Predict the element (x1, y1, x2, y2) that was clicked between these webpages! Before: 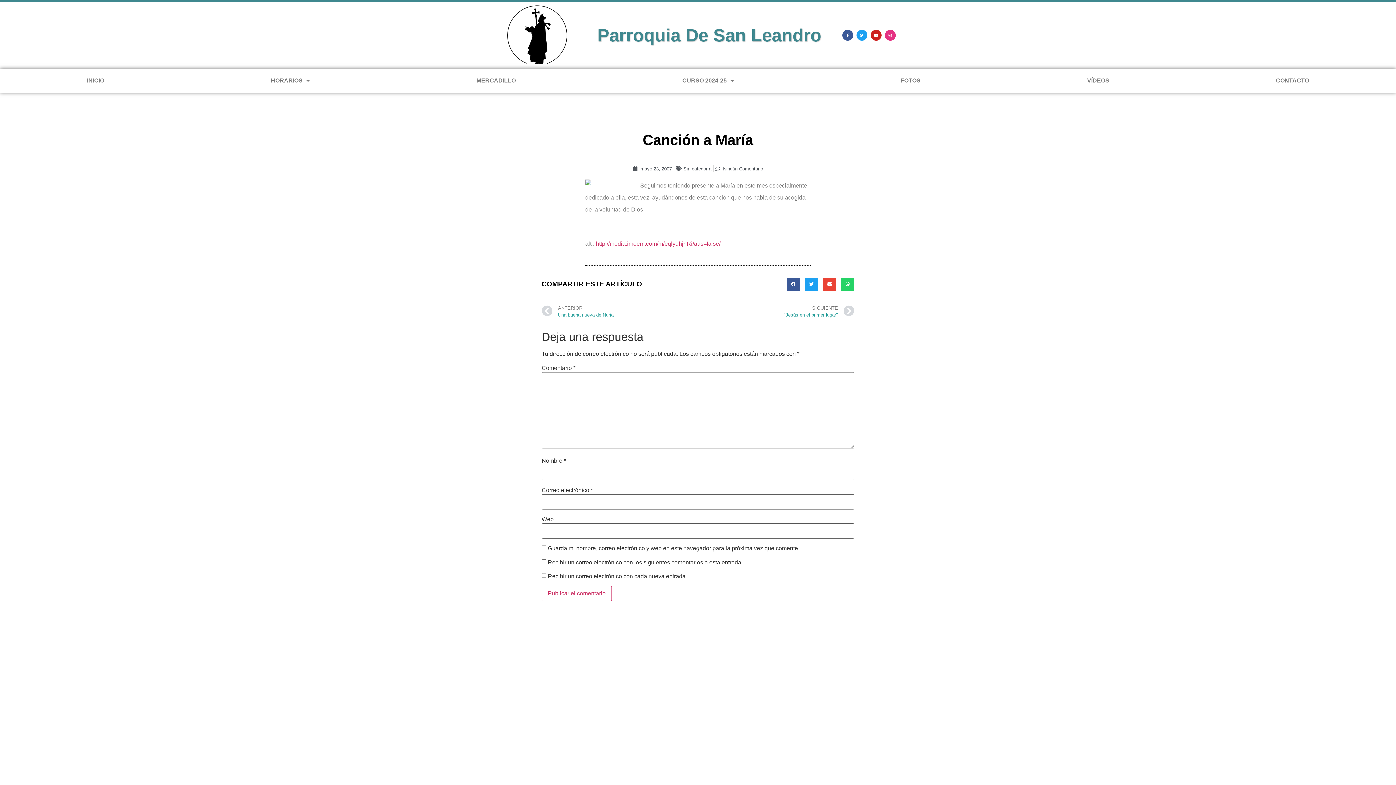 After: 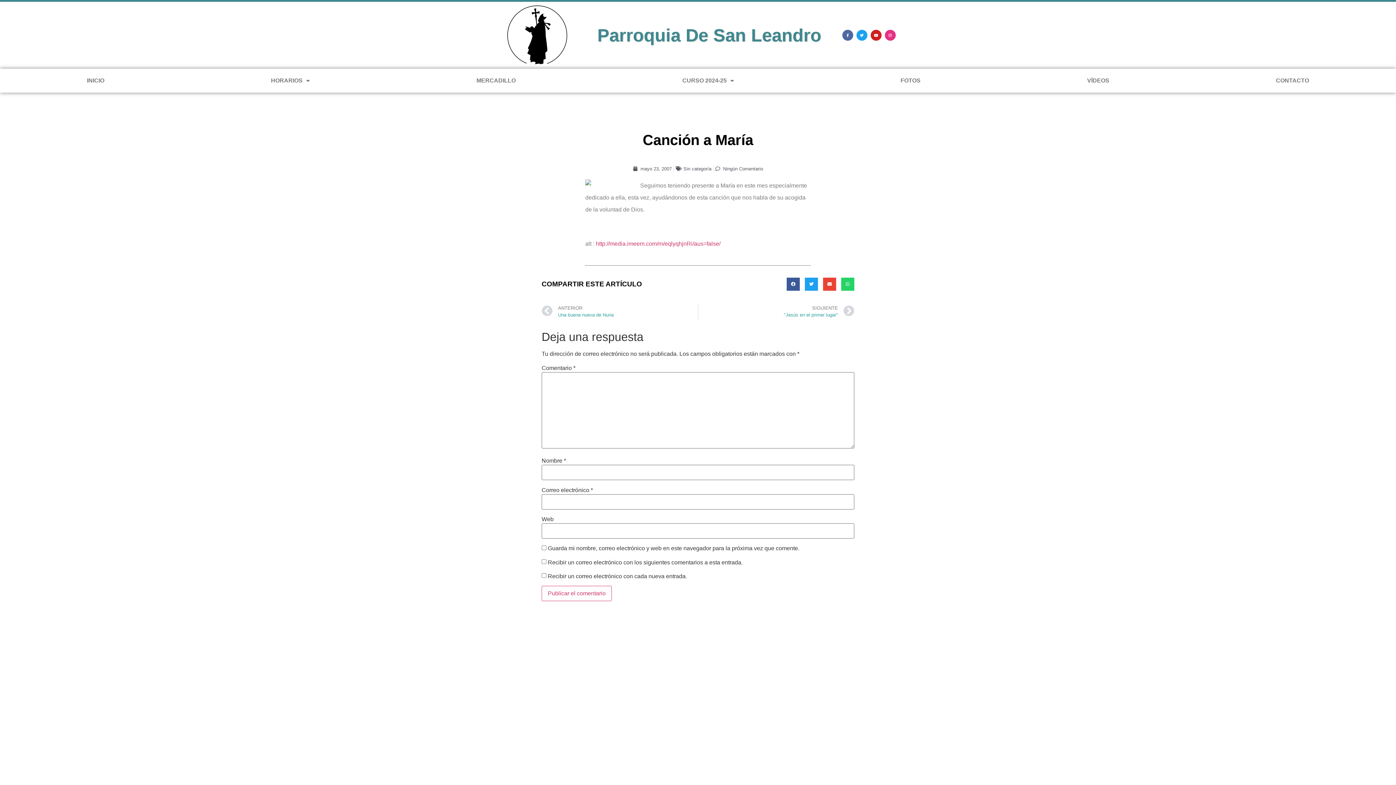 Action: label: Facebook-f bbox: (842, 29, 853, 40)